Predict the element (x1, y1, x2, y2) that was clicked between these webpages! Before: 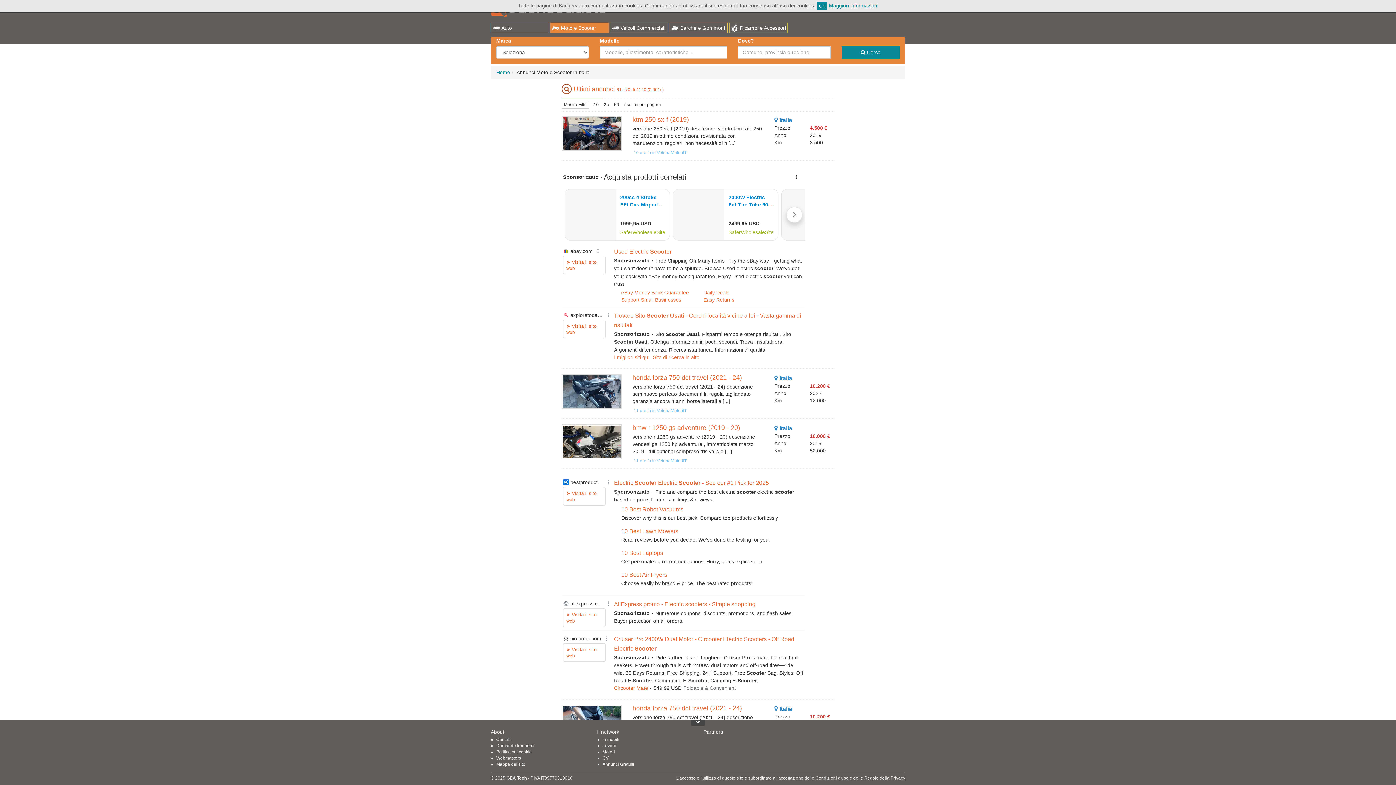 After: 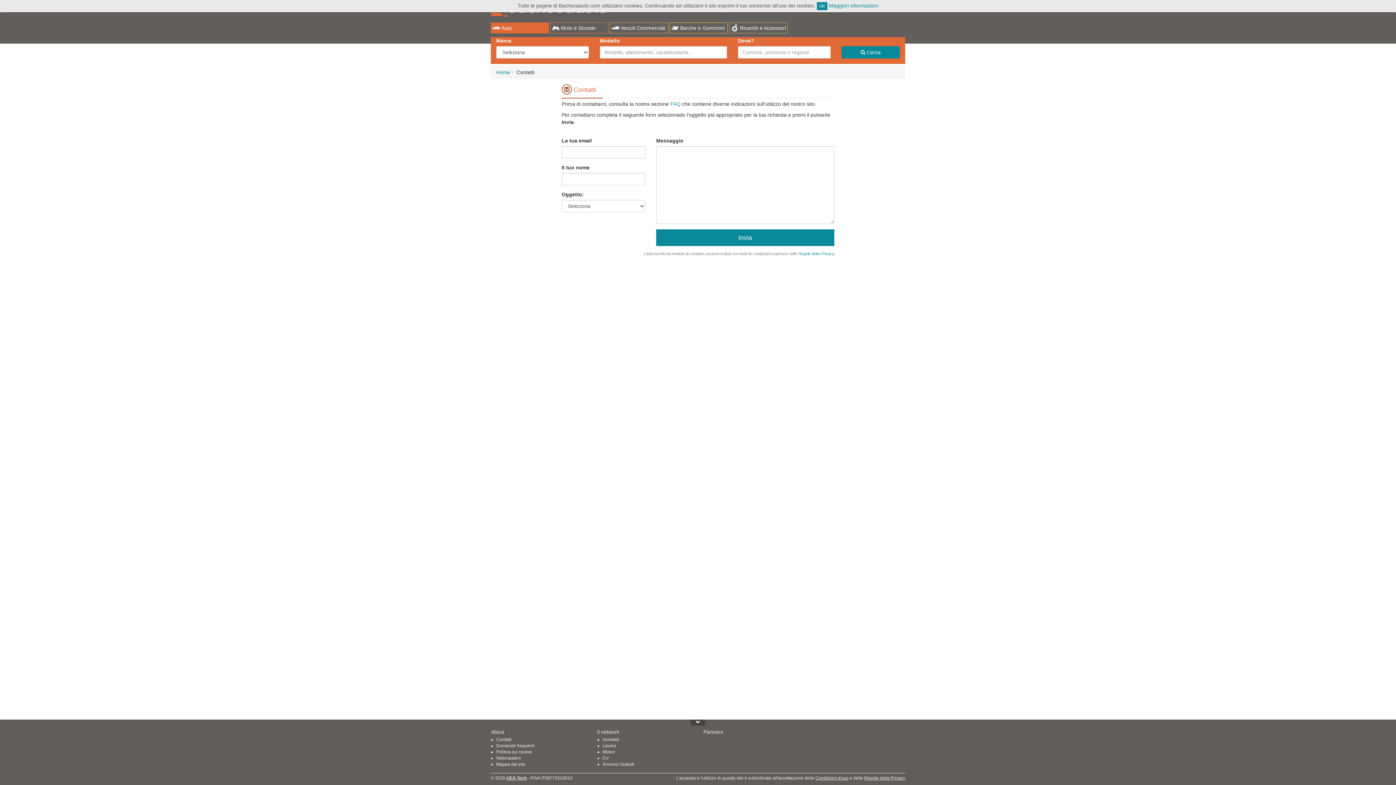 Action: bbox: (496, 737, 511, 742) label: Contatti